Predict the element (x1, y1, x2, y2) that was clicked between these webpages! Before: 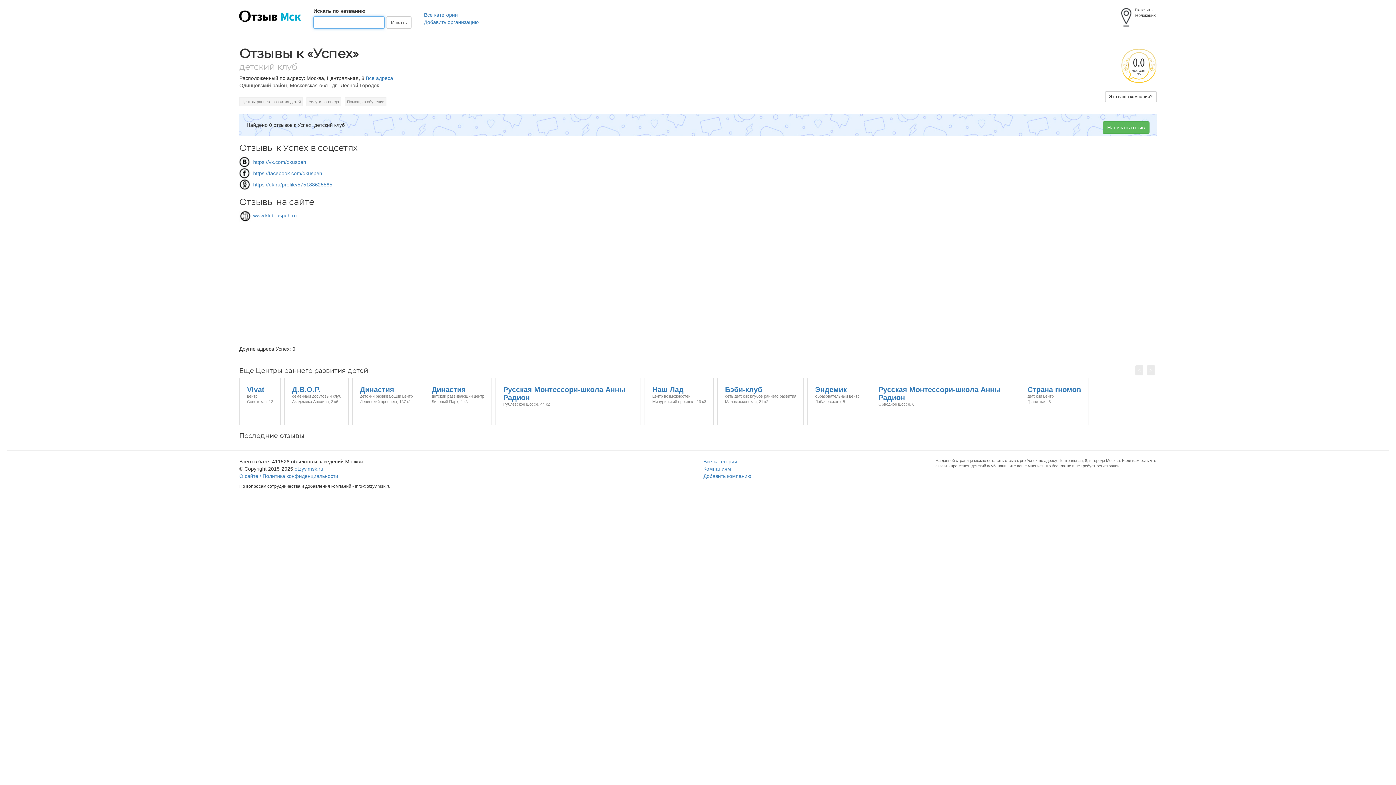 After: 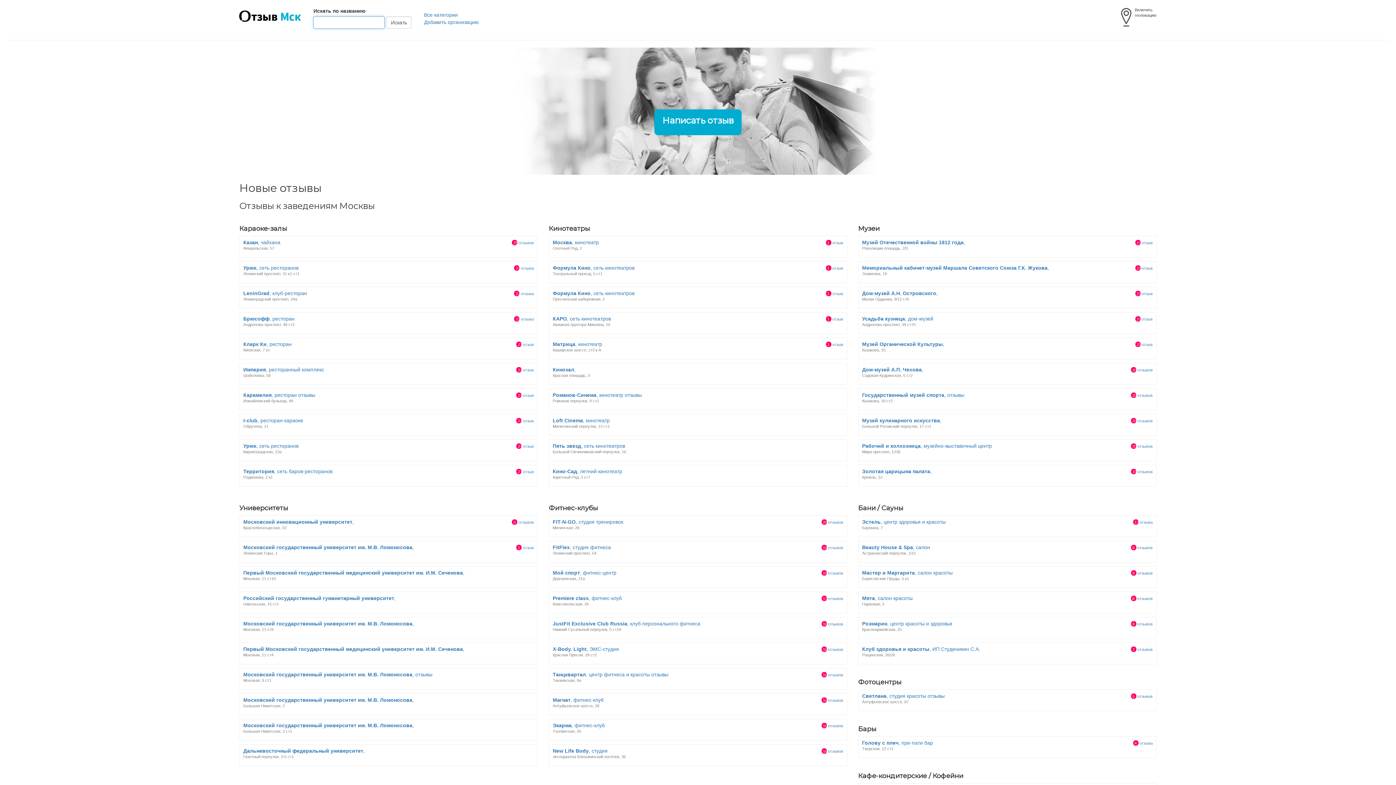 Action: bbox: (239, 14, 301, 20)